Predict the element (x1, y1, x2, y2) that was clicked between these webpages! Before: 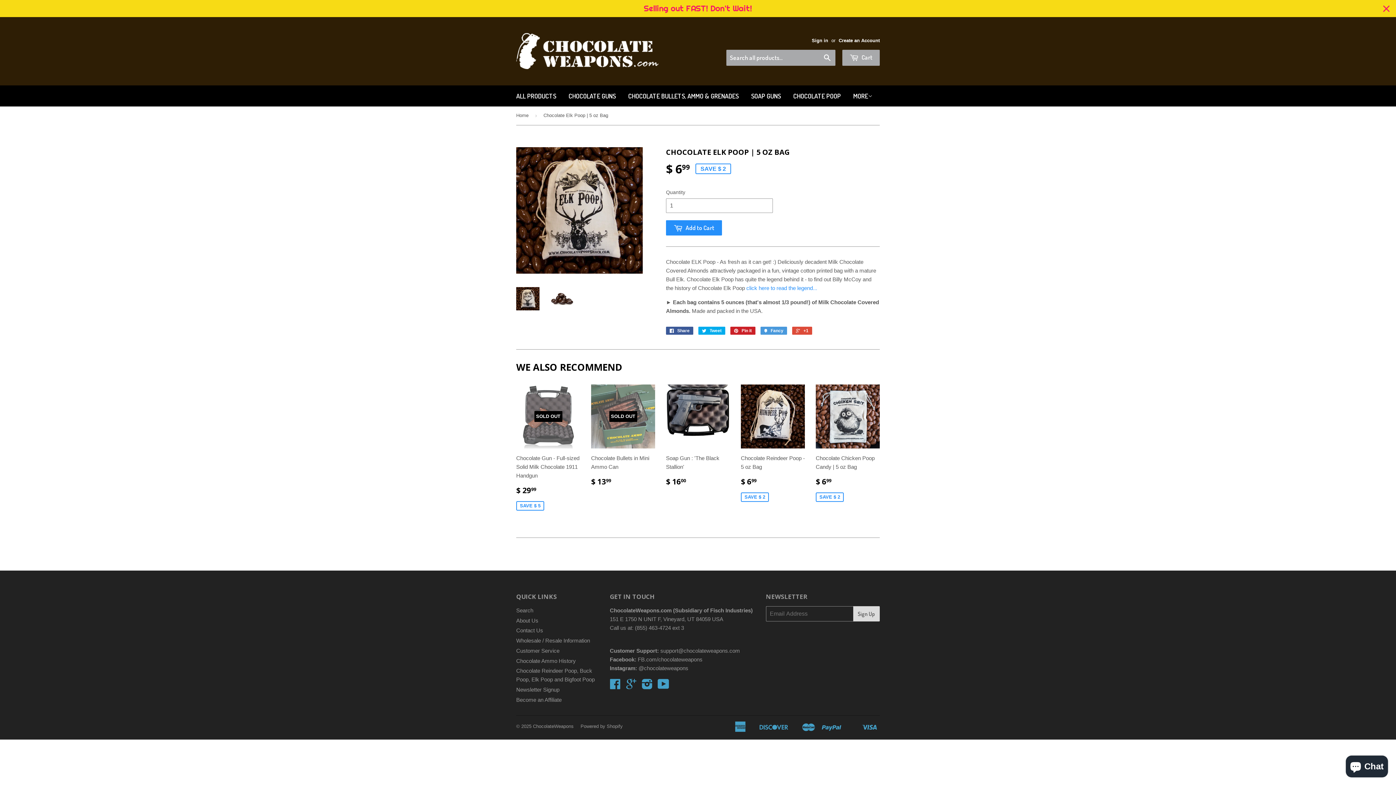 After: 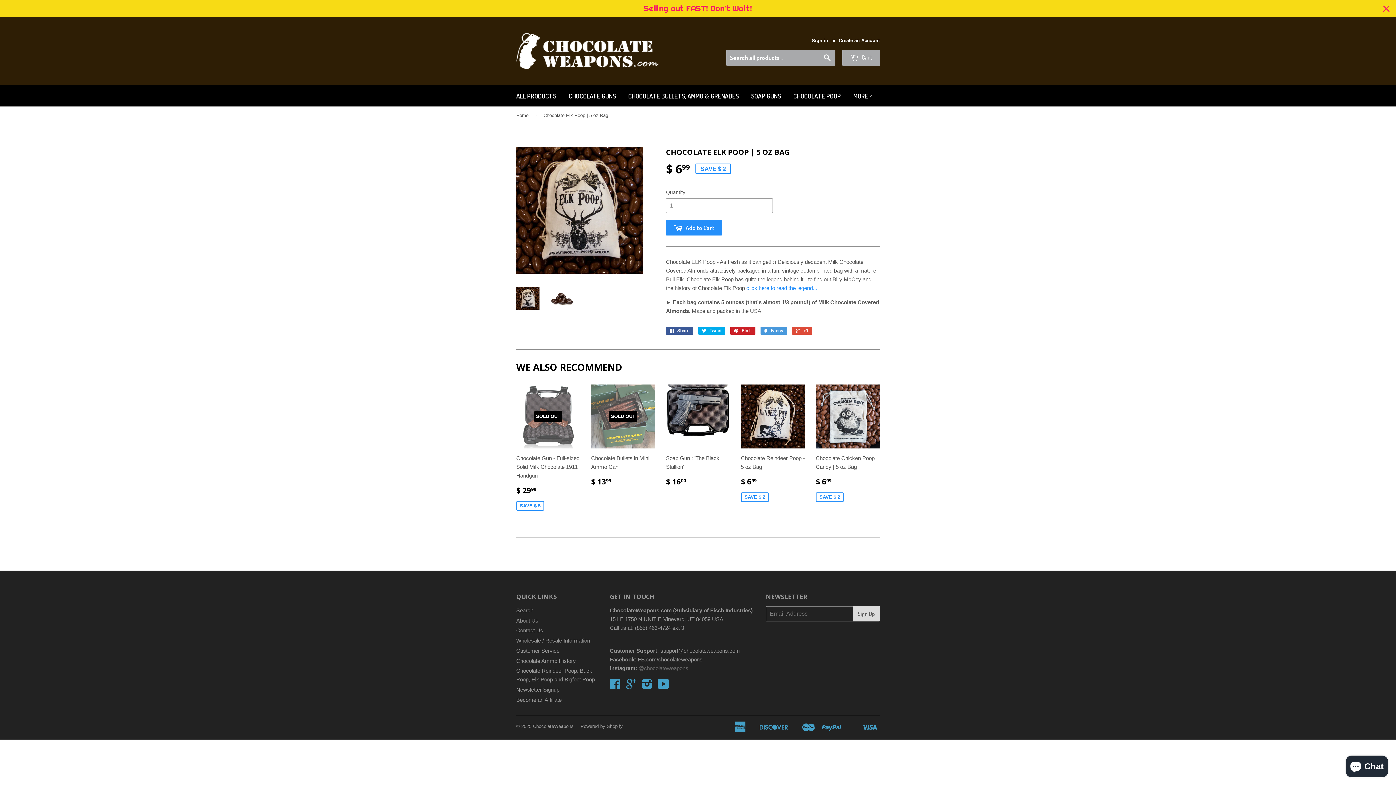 Action: label: @chocolateweapons bbox: (638, 665, 688, 671)